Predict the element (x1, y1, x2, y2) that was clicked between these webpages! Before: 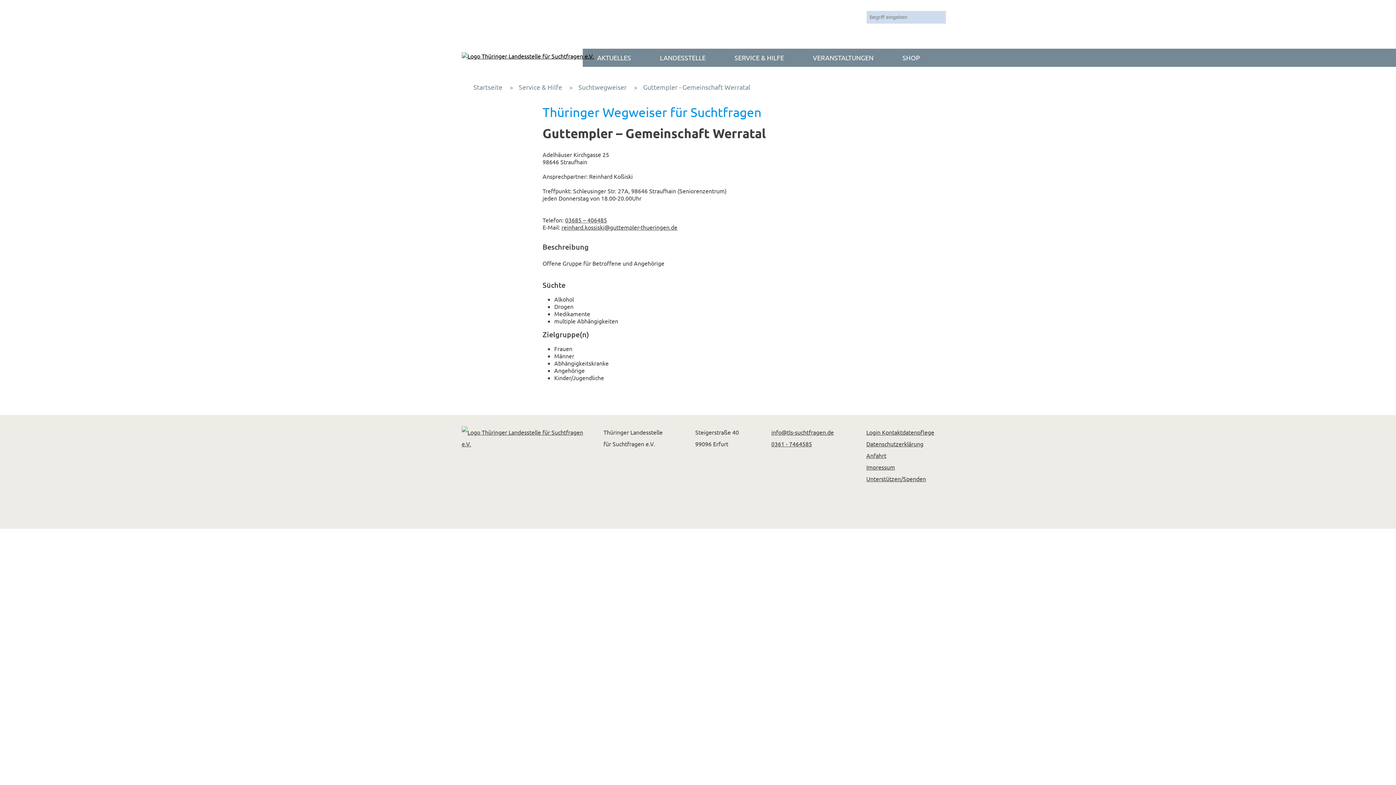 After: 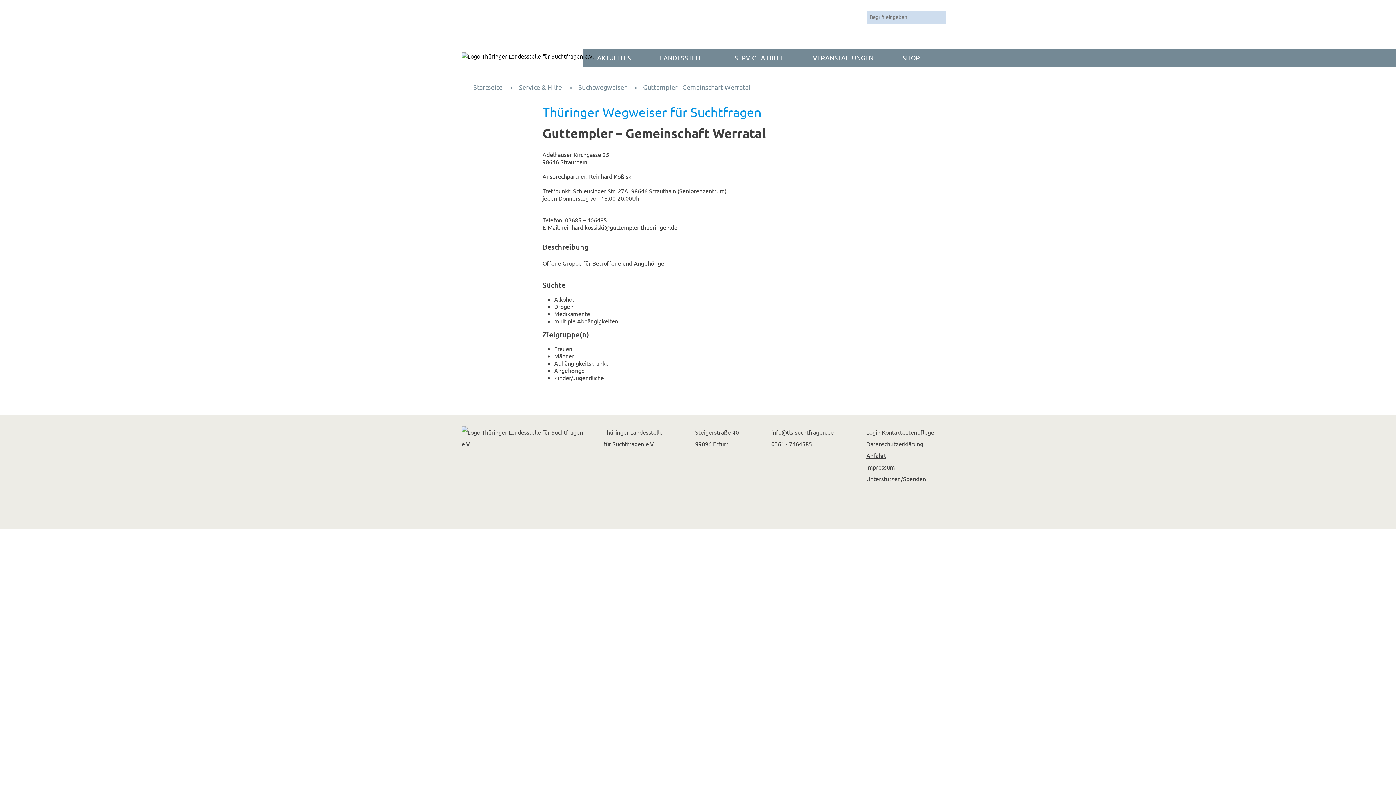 Action: bbox: (771, 428, 834, 436) label: info@tls-suchtfragen.de